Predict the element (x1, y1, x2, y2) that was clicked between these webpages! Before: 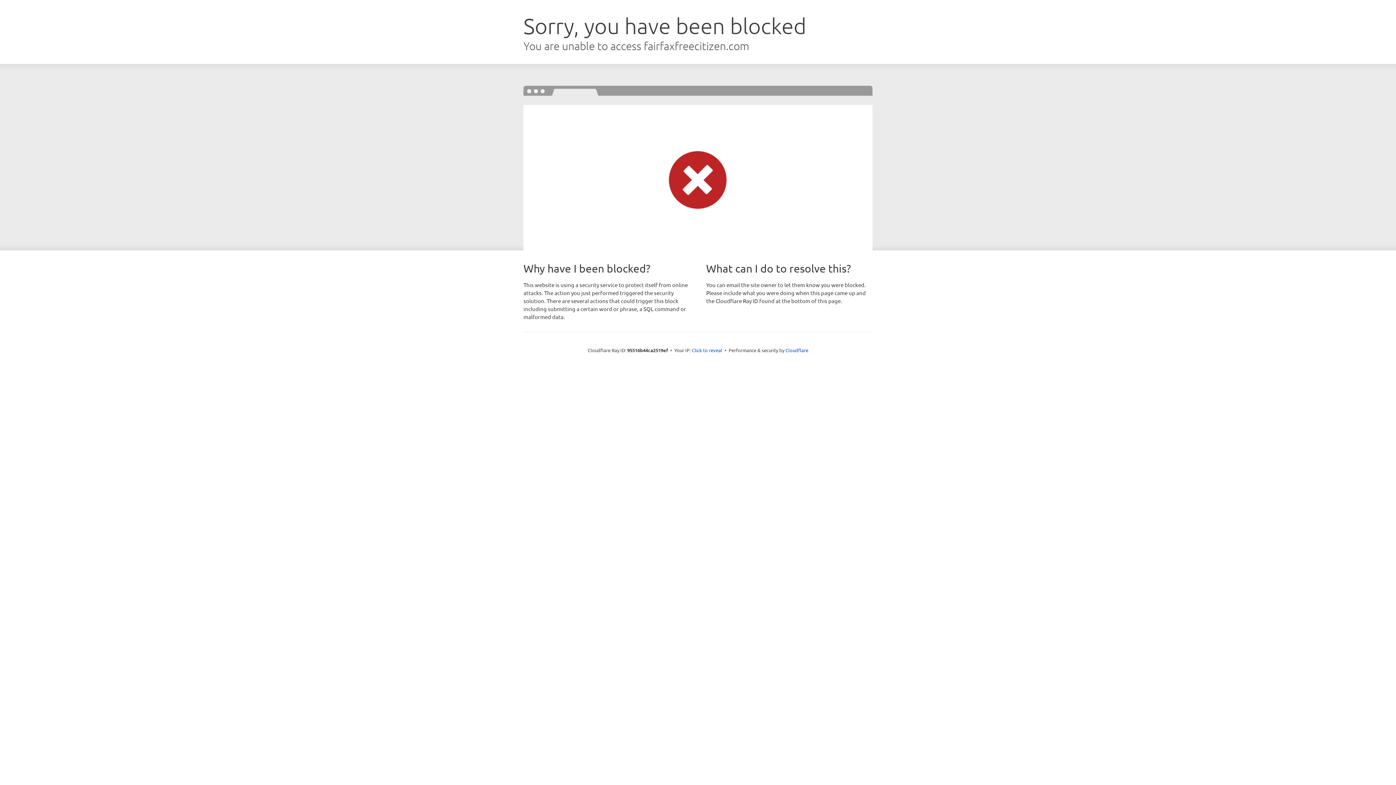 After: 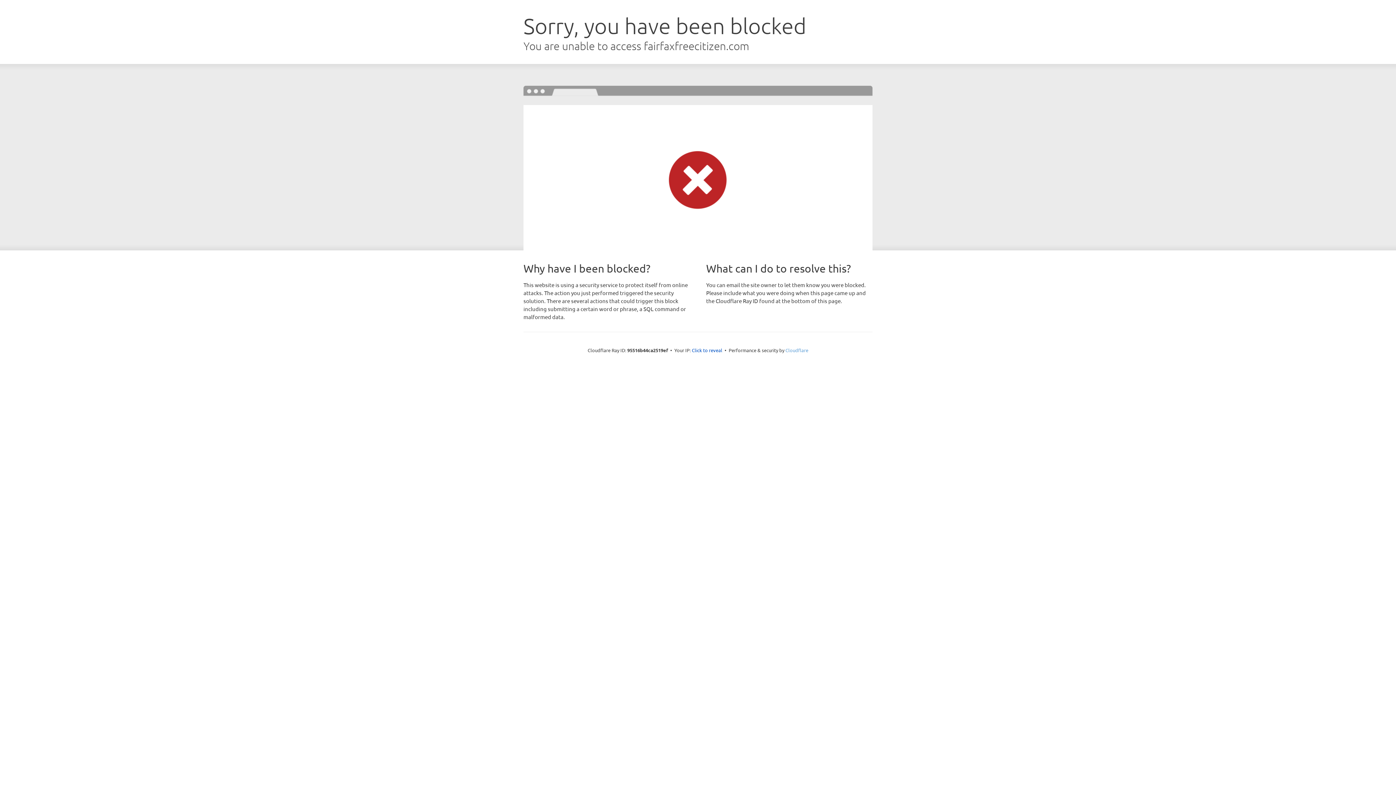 Action: label: Cloudflare bbox: (785, 347, 808, 353)